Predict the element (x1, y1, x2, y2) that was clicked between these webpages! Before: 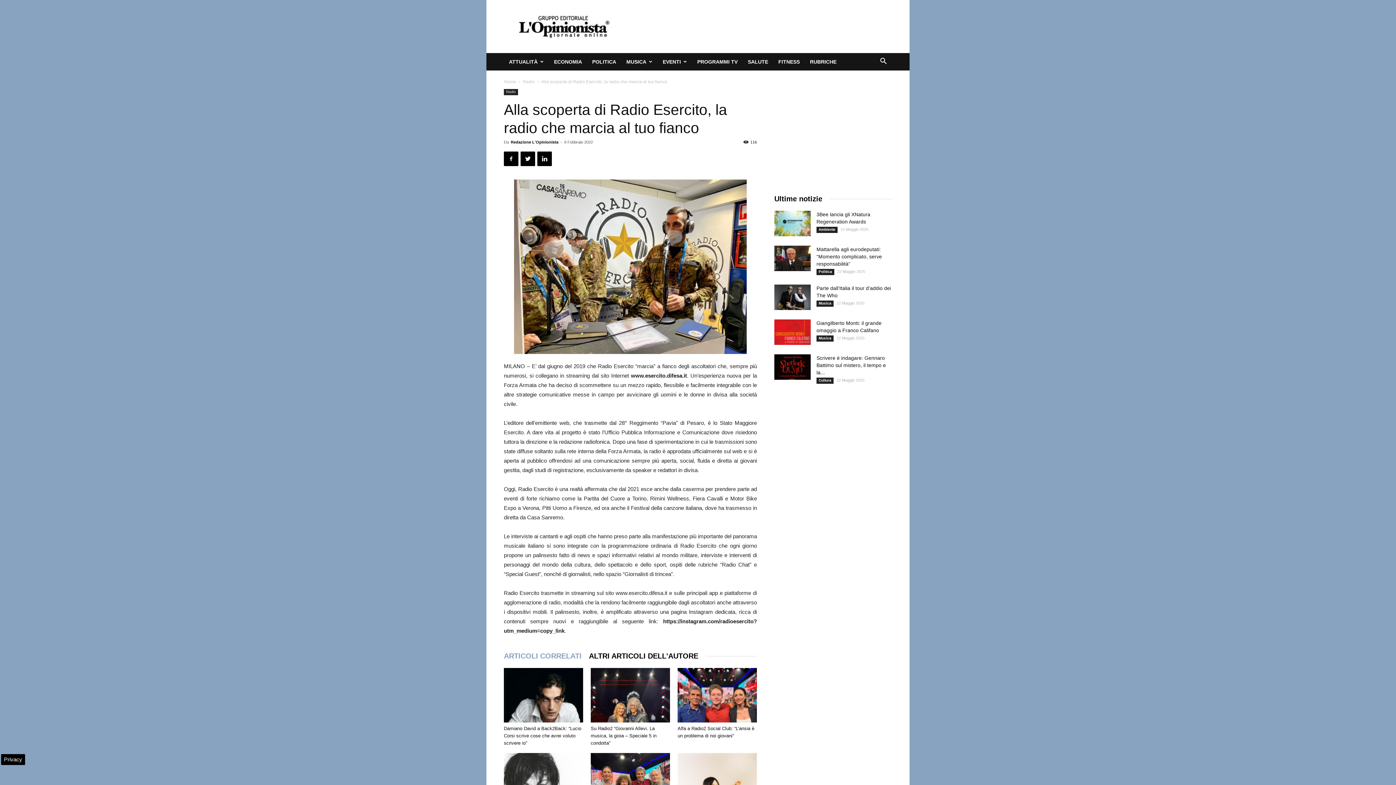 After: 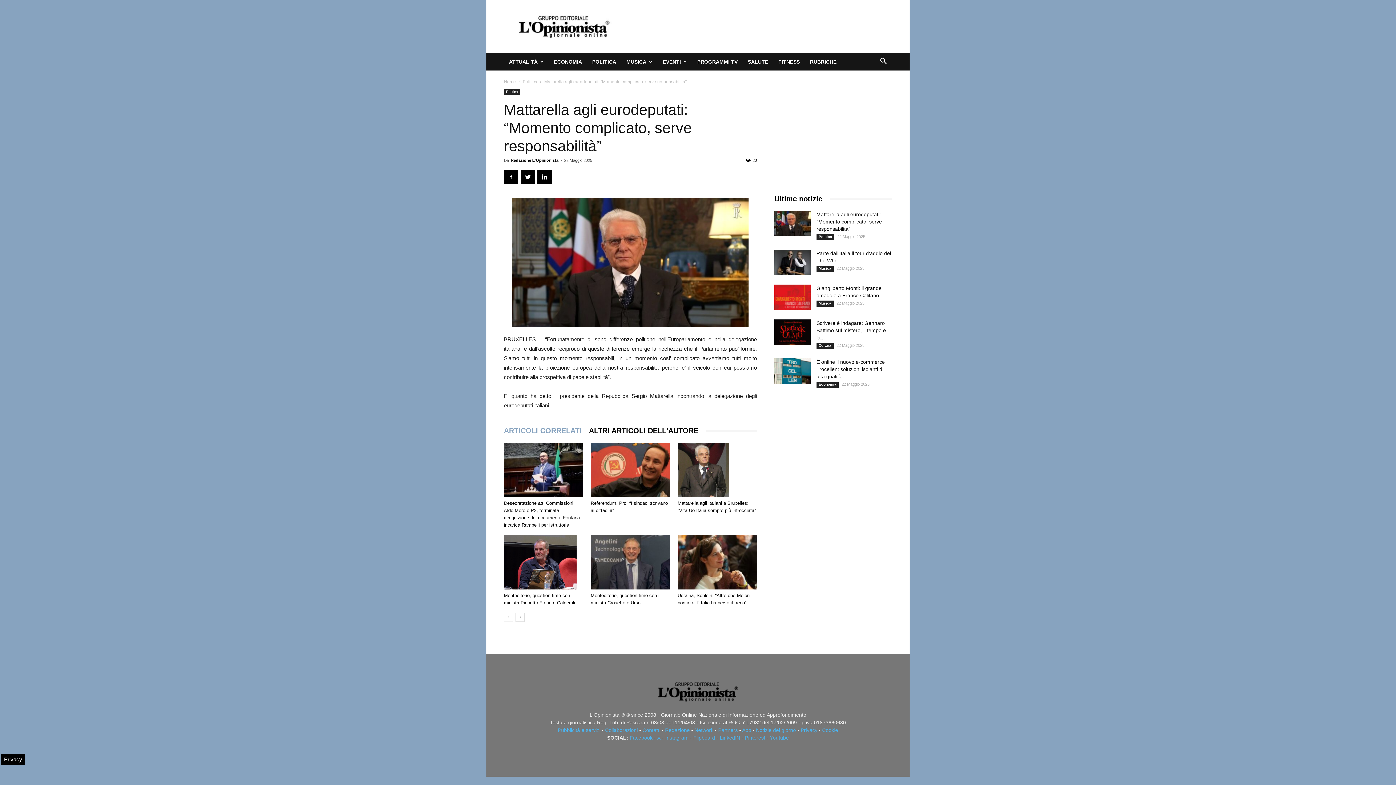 Action: label: Mattarella agli eurodeputati: “Momento complicato, serve responsabilità” bbox: (816, 246, 882, 266)